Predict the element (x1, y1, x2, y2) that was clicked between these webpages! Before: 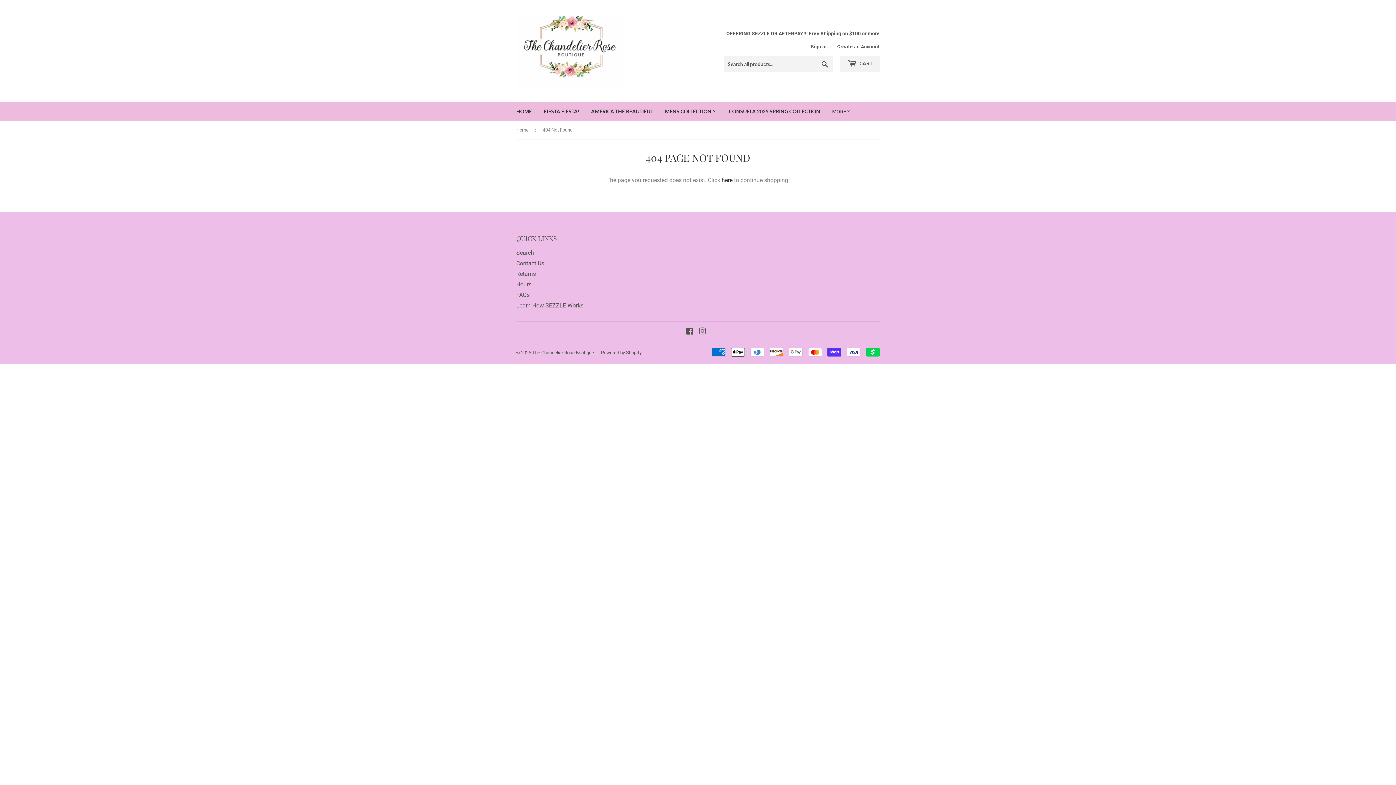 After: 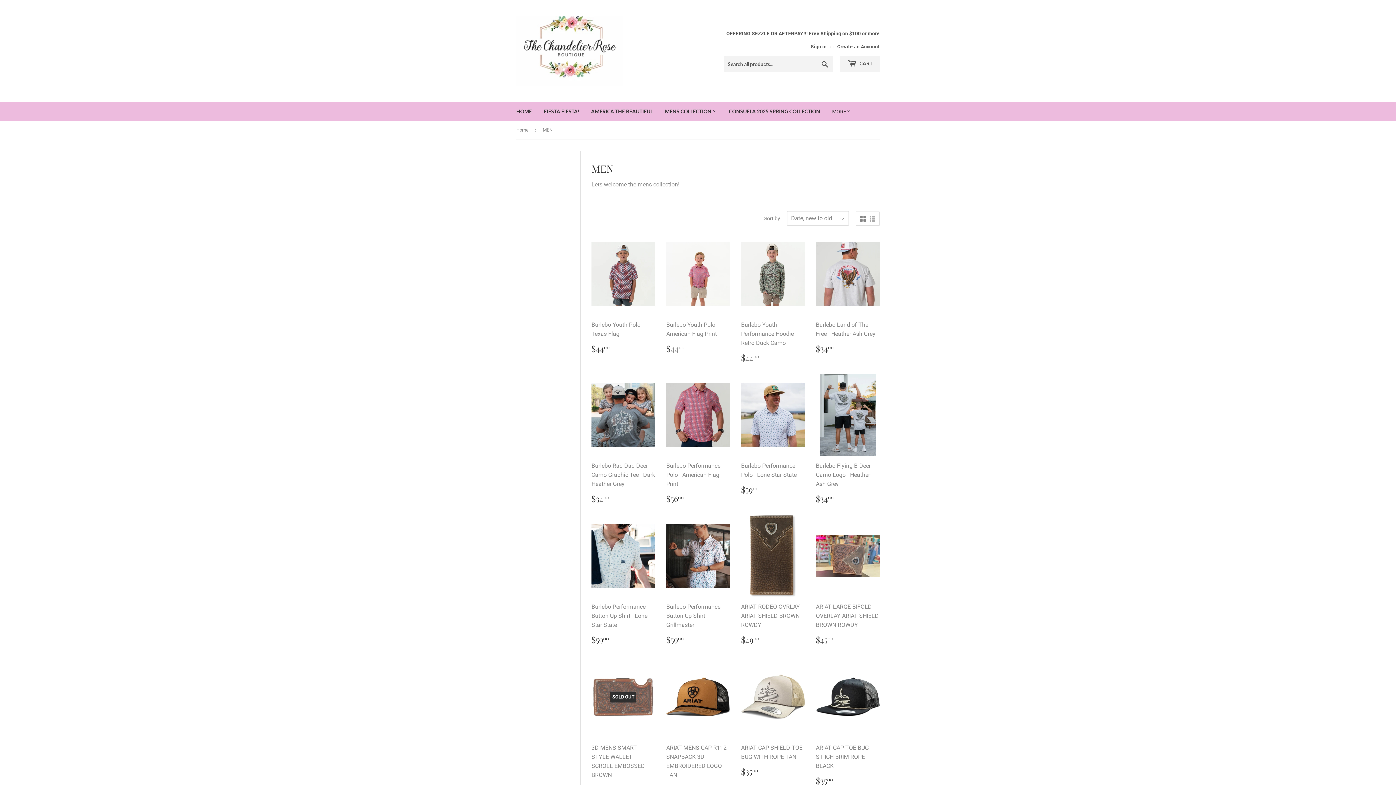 Action: label: MENS COLLECTION  bbox: (659, 102, 722, 121)